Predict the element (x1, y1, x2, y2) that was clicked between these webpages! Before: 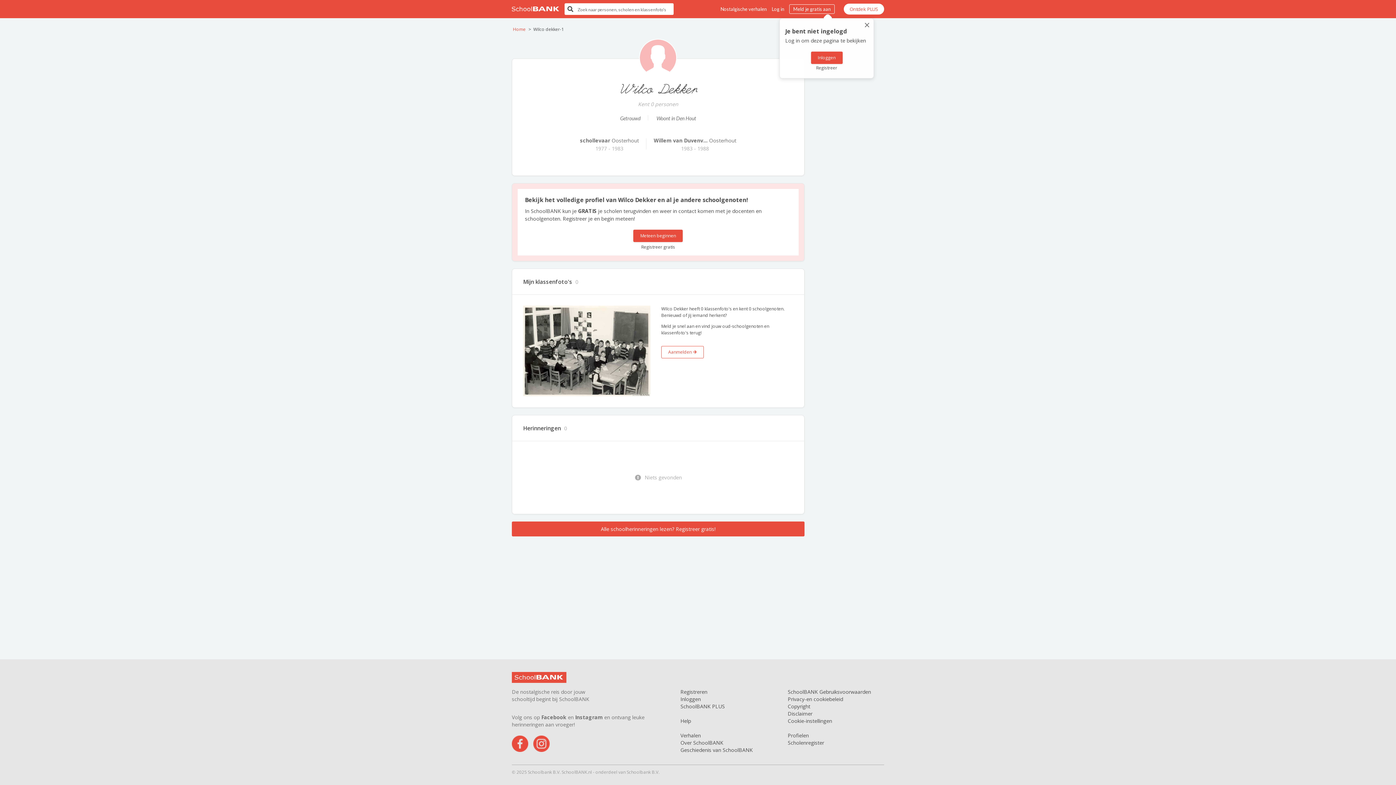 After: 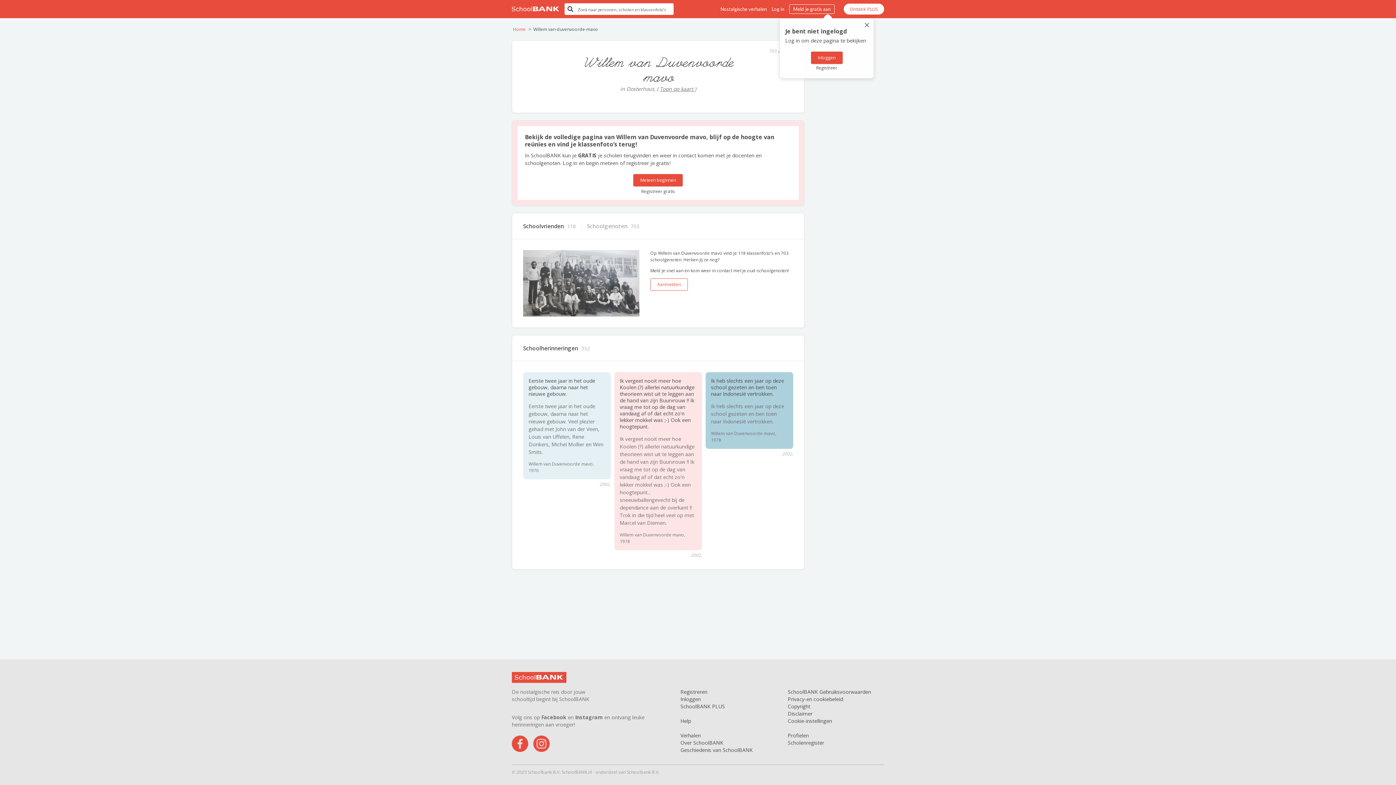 Action: bbox: (653, 136, 736, 145) label: Willem van Duvenv... Oosterhout